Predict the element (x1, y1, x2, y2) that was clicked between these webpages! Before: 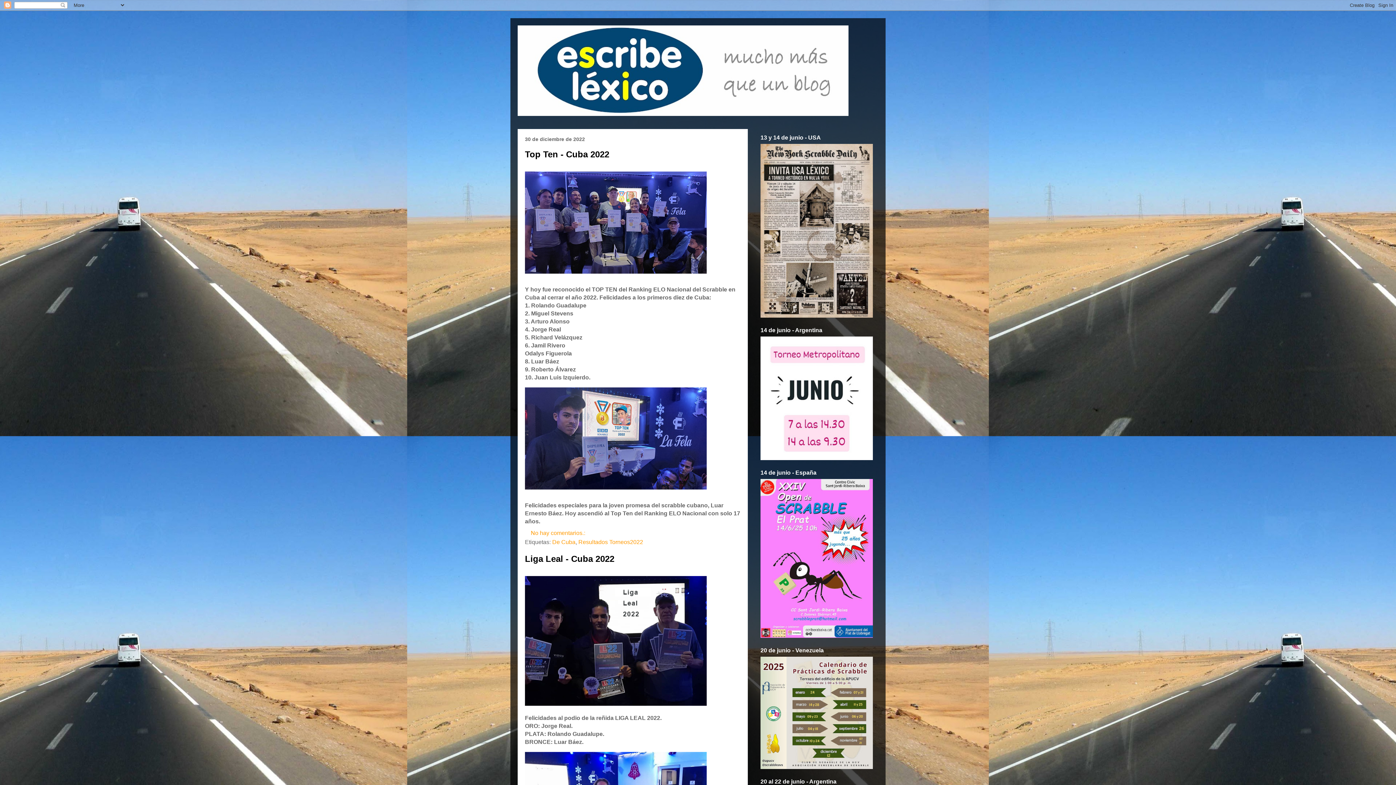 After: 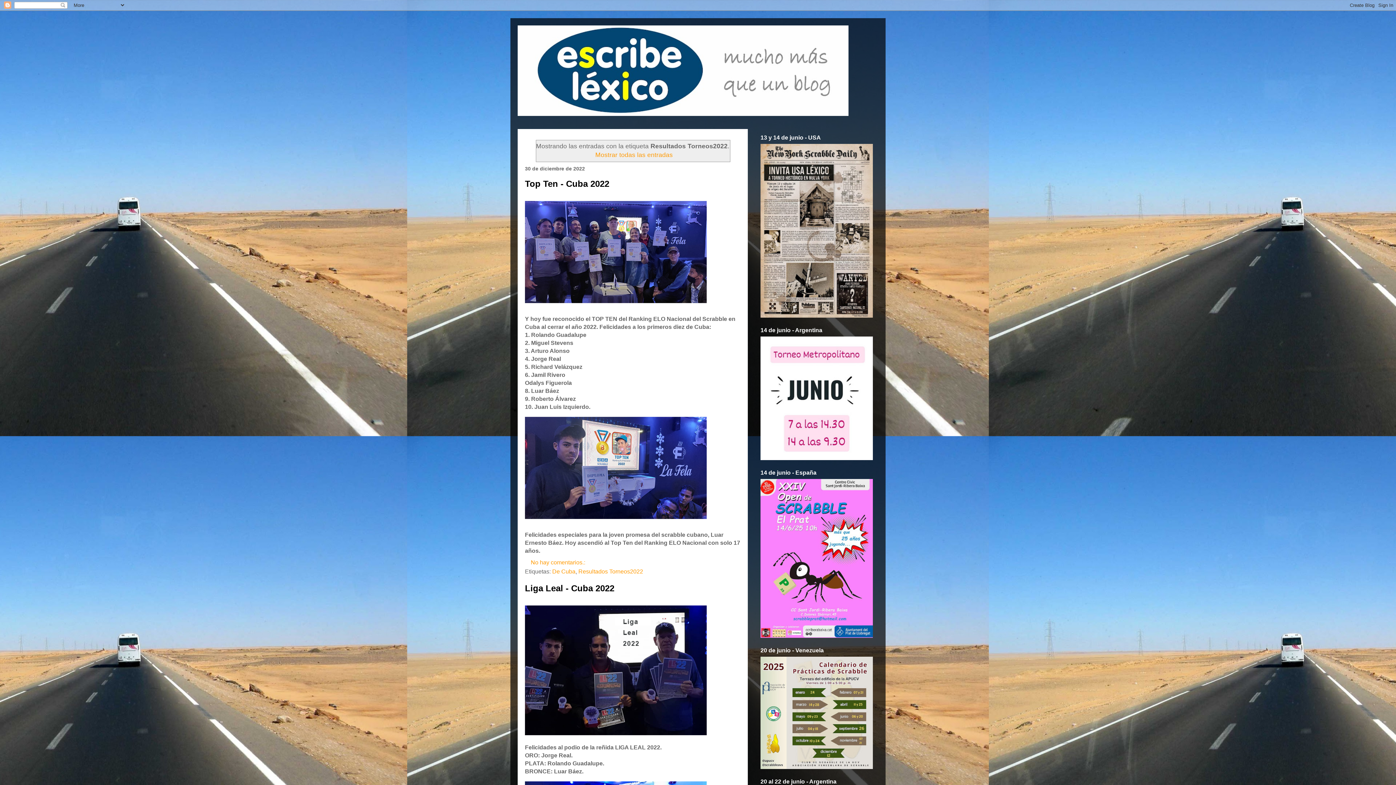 Action: label: Resultados Torneos2022 bbox: (578, 539, 643, 545)